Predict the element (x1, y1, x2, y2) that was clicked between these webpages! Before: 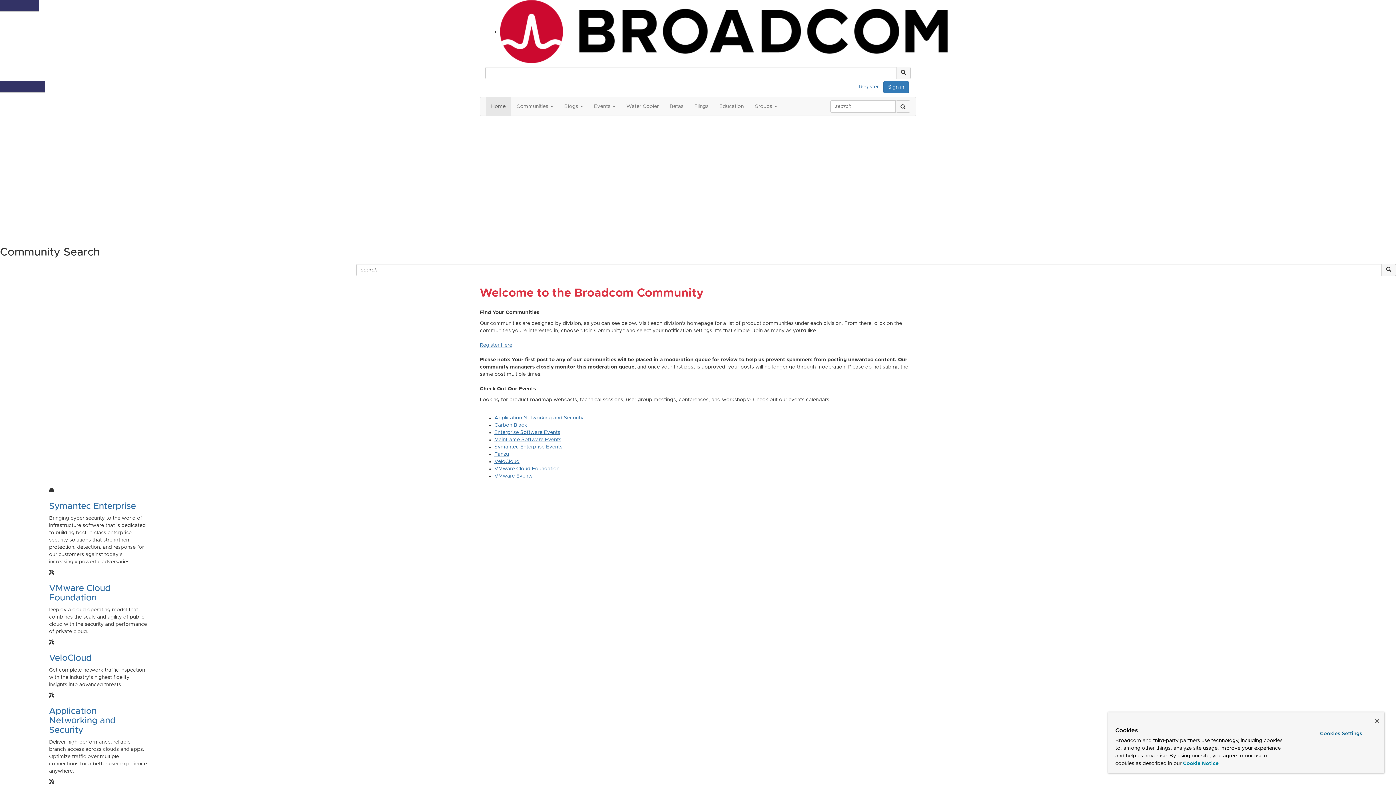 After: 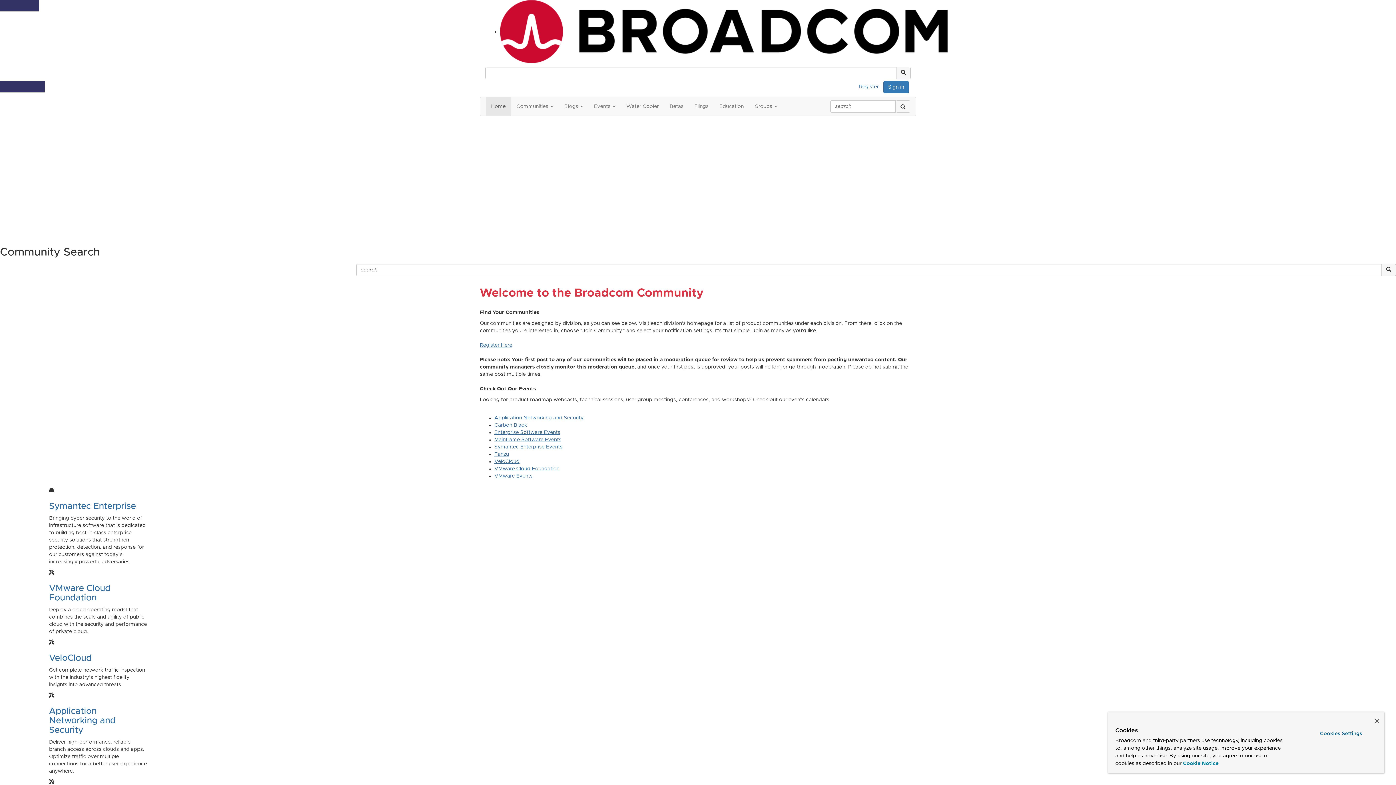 Action: label: More information about your privacy, opens in a new tab bbox: (1183, 761, 1218, 766)